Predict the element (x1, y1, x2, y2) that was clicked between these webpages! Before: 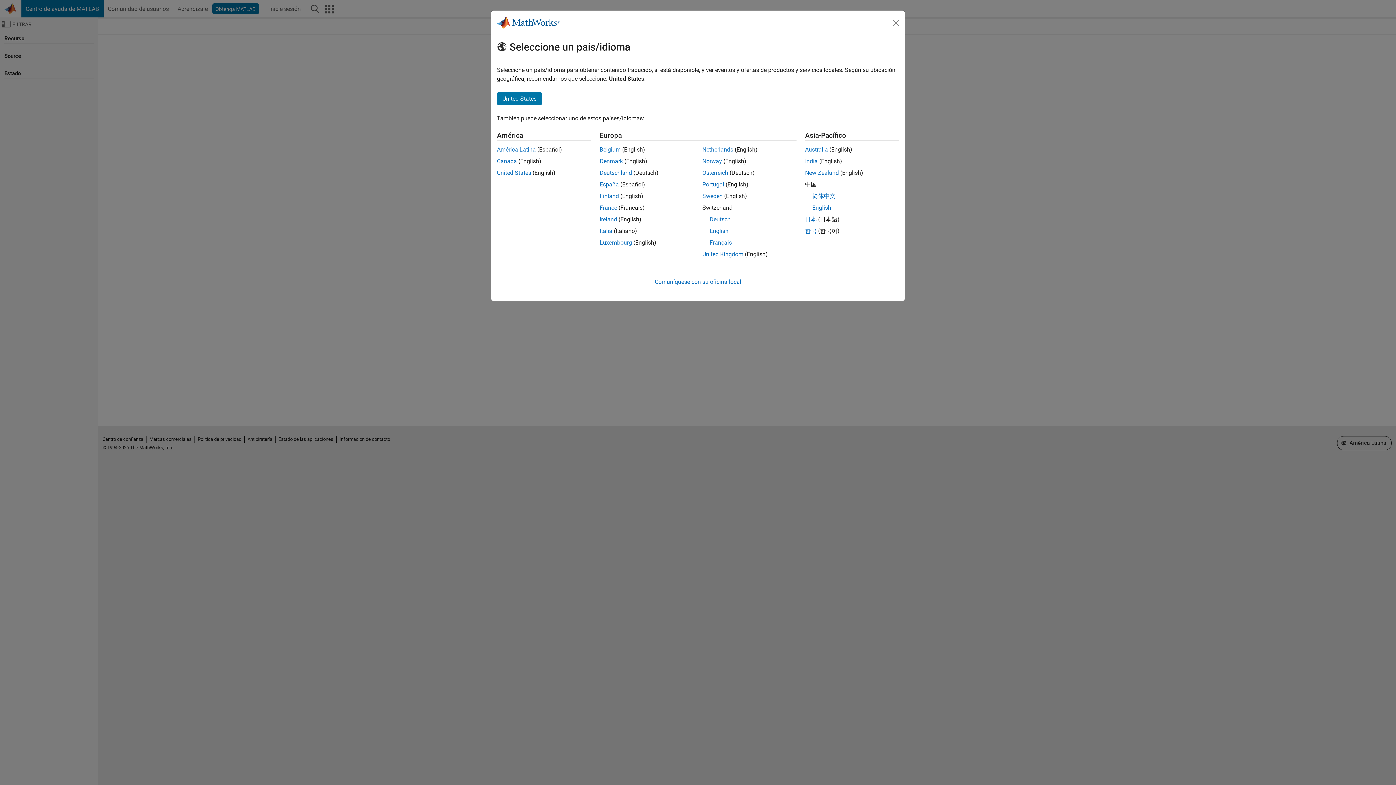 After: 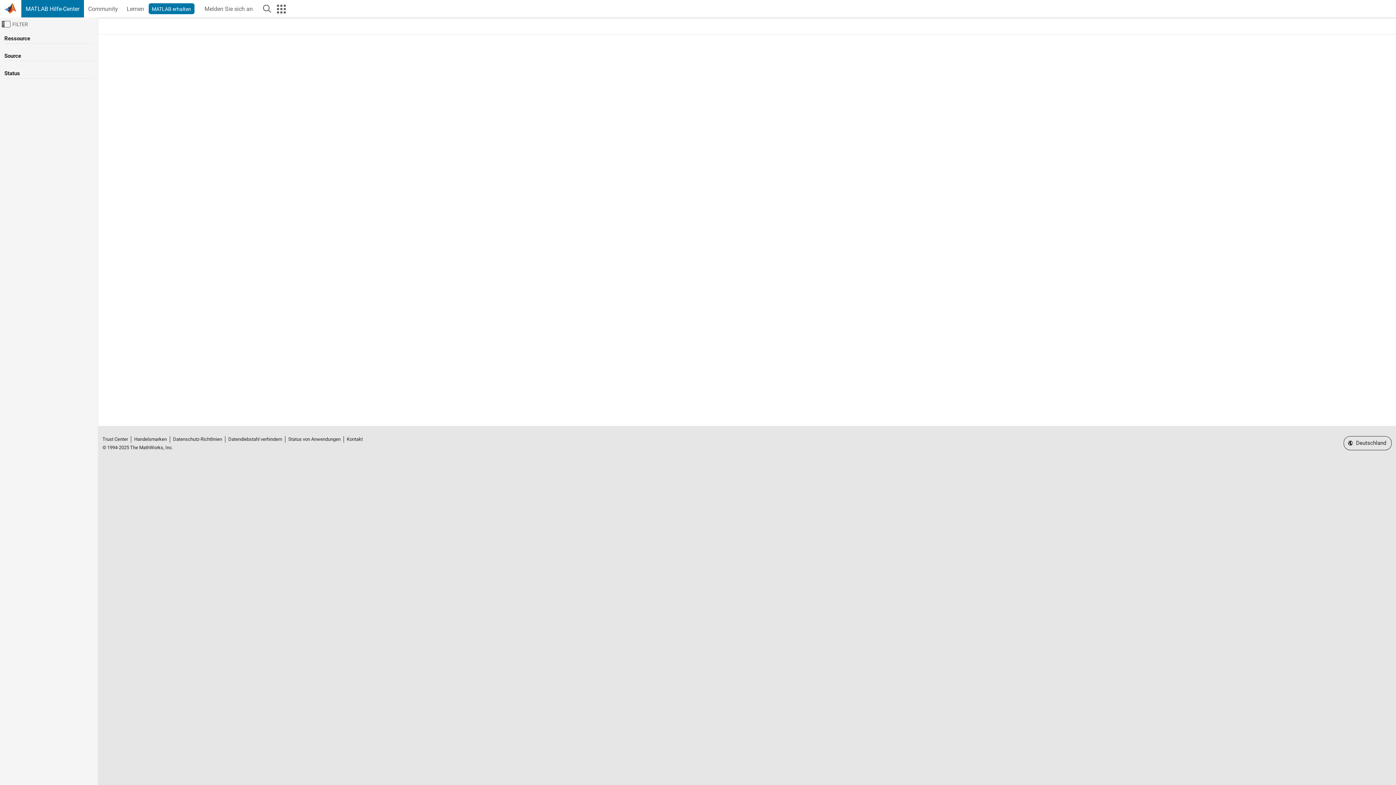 Action: bbox: (702, 169, 728, 176) label: Österreich